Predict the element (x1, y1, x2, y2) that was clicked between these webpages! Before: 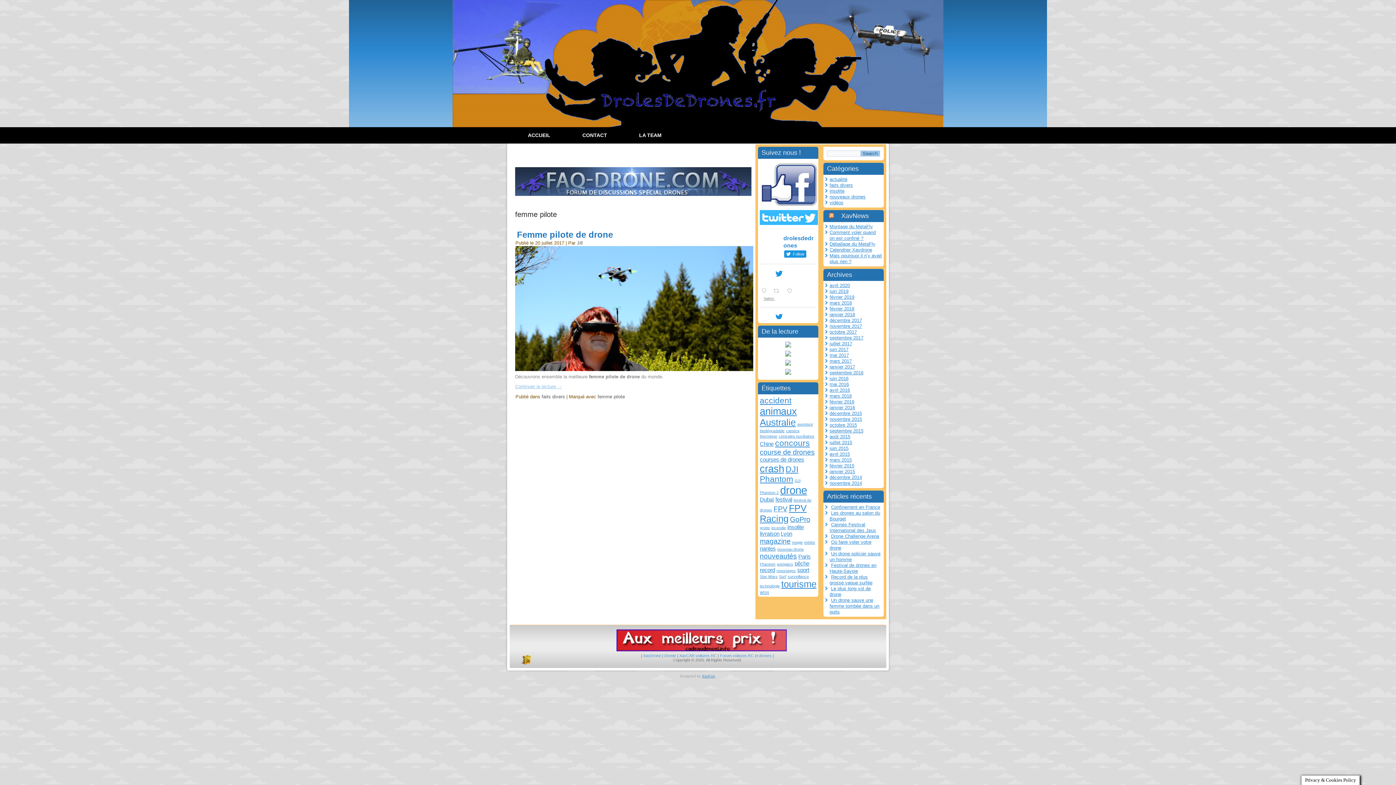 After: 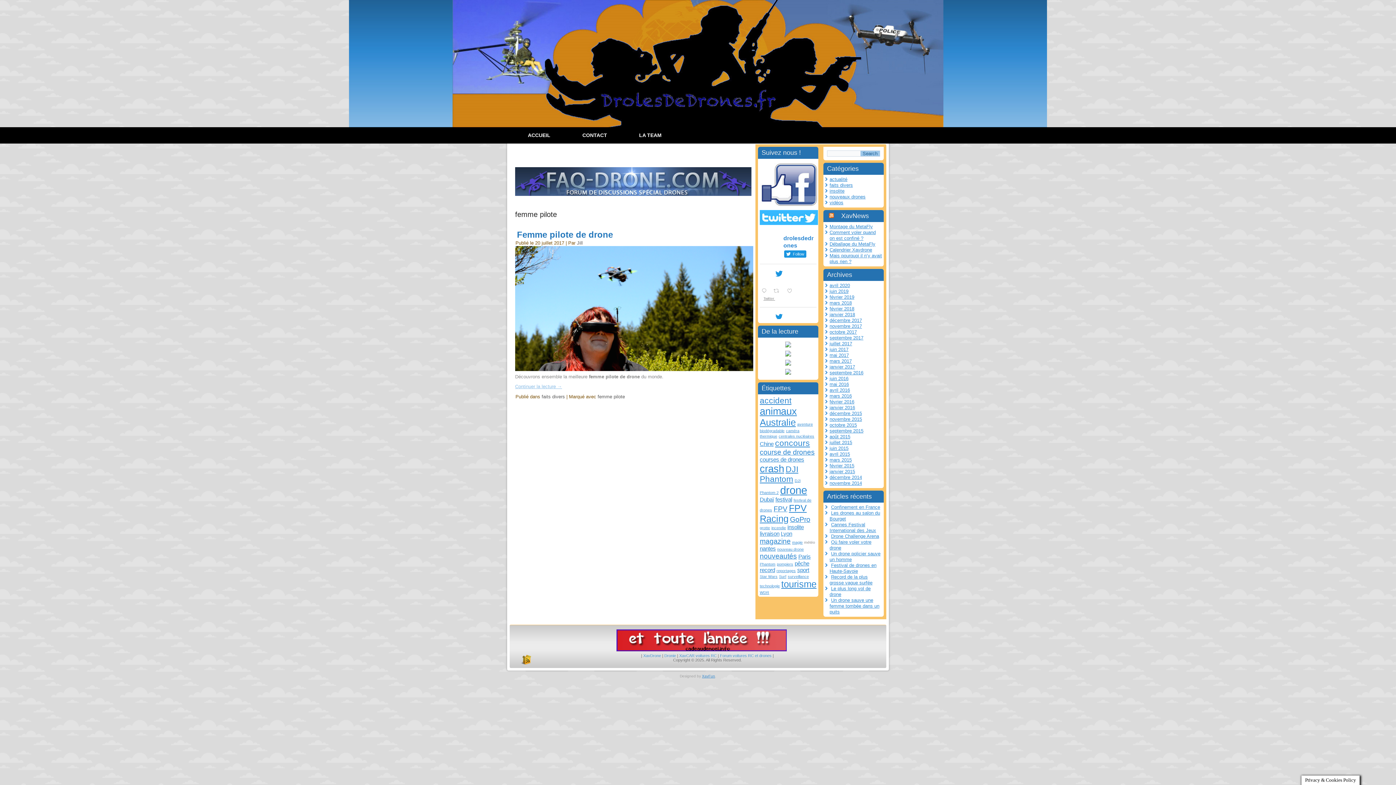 Action: label: météo (2 éléments) bbox: (804, 540, 815, 544)